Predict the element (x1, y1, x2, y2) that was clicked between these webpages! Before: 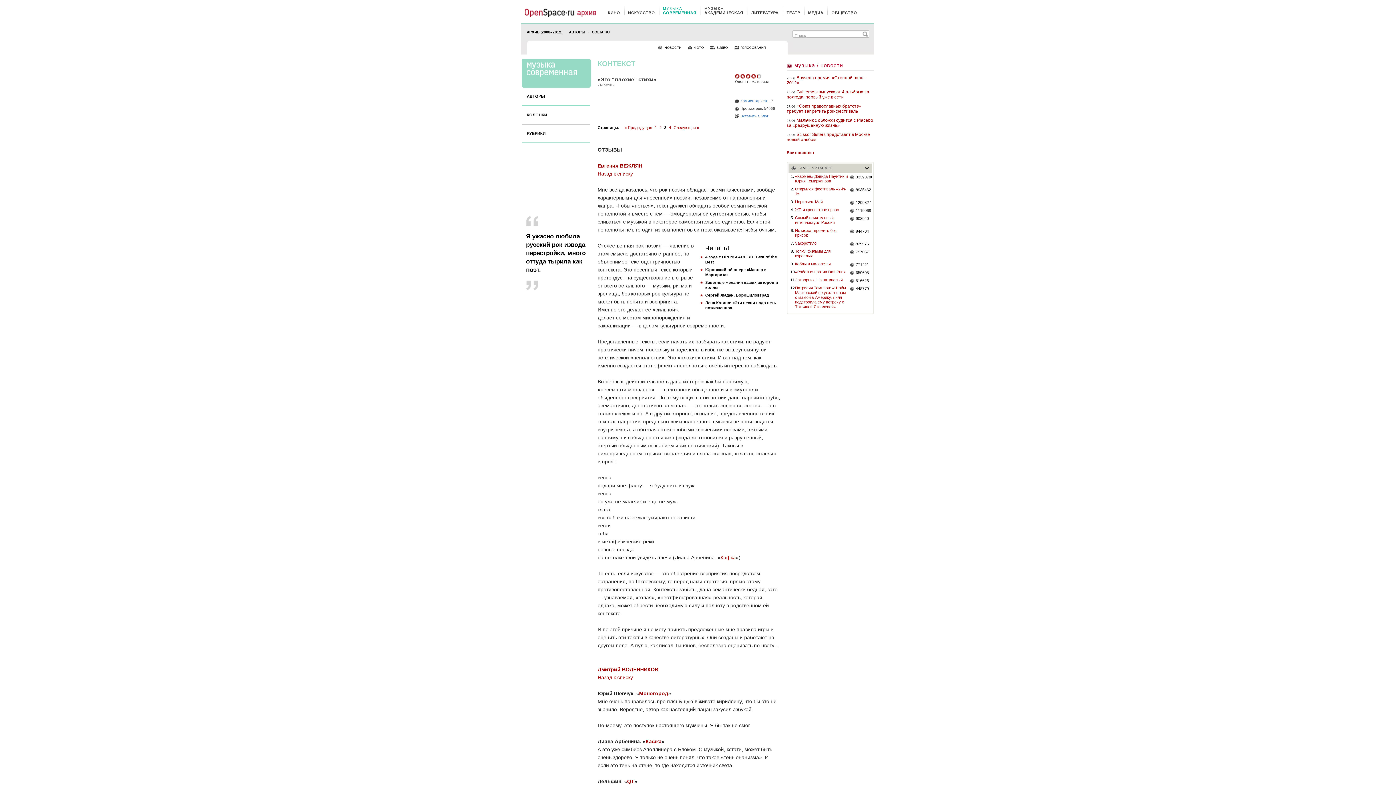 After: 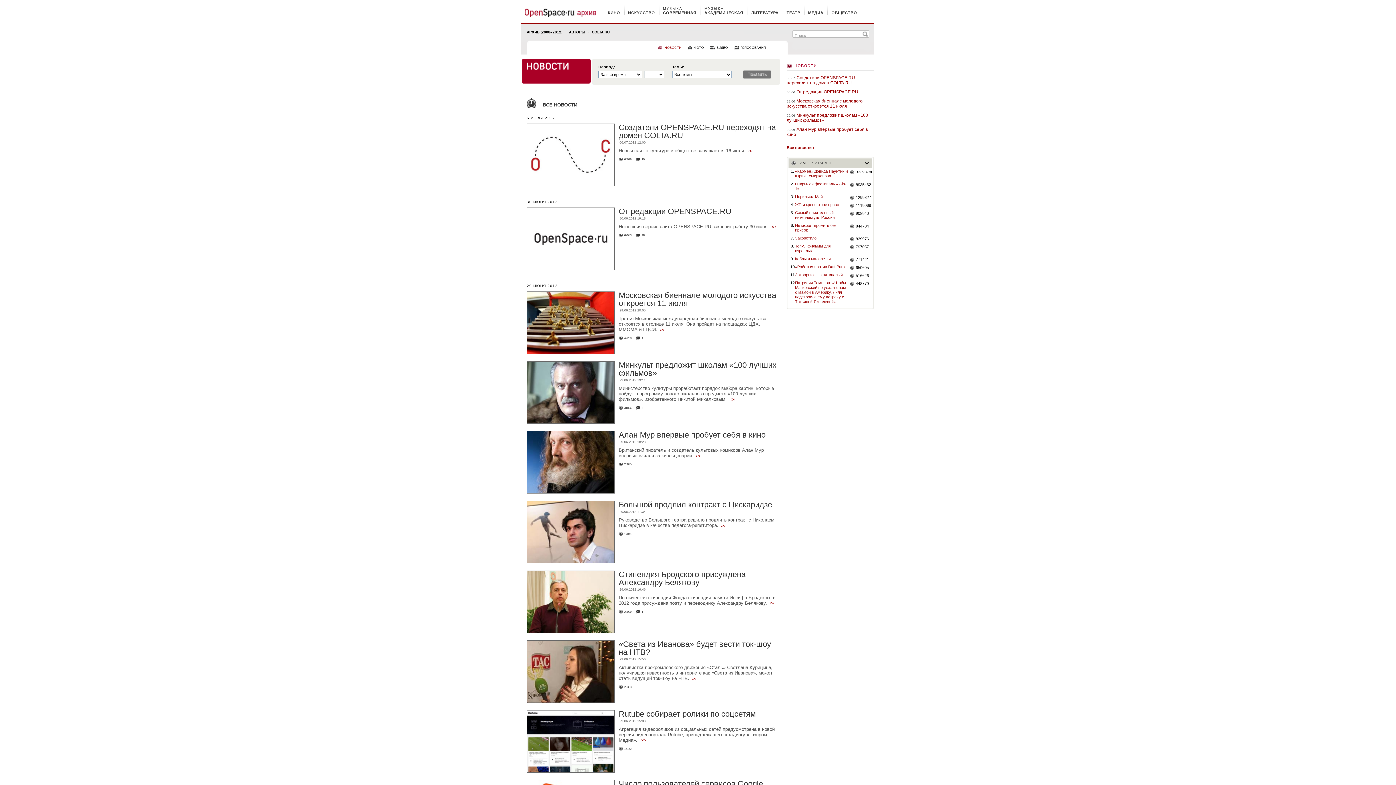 Action: label: НОВОСТИ bbox: (658, 45, 681, 49)